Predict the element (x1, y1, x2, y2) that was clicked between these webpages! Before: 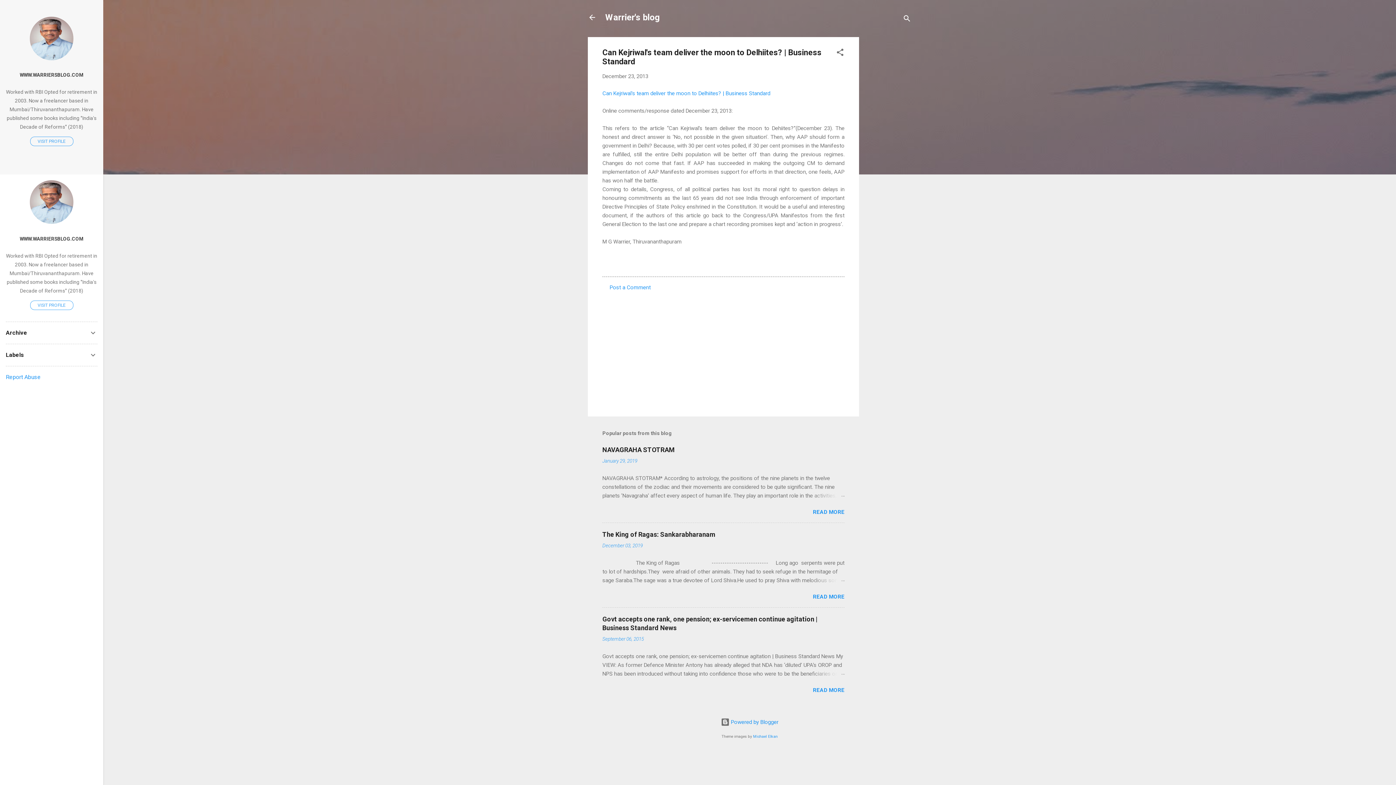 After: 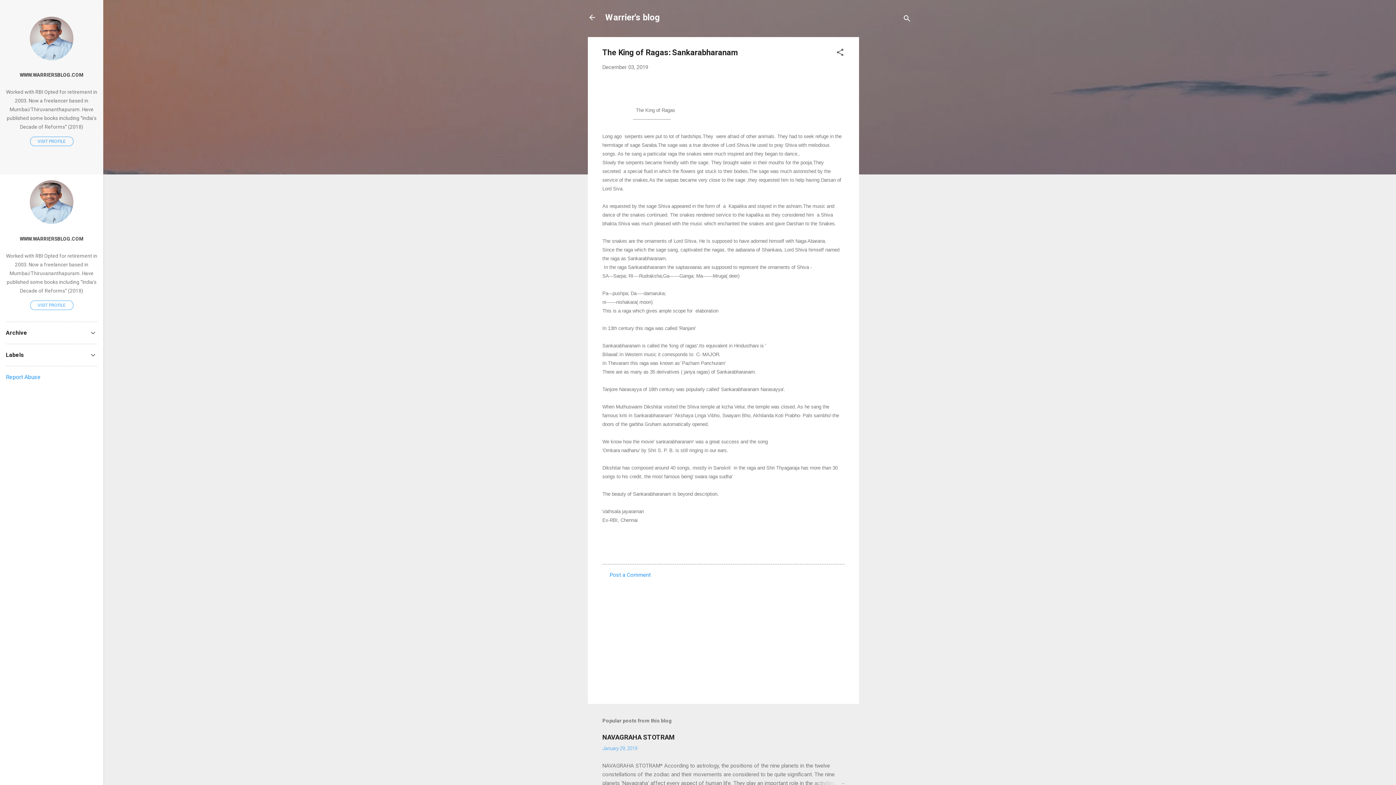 Action: bbox: (809, 576, 844, 585)